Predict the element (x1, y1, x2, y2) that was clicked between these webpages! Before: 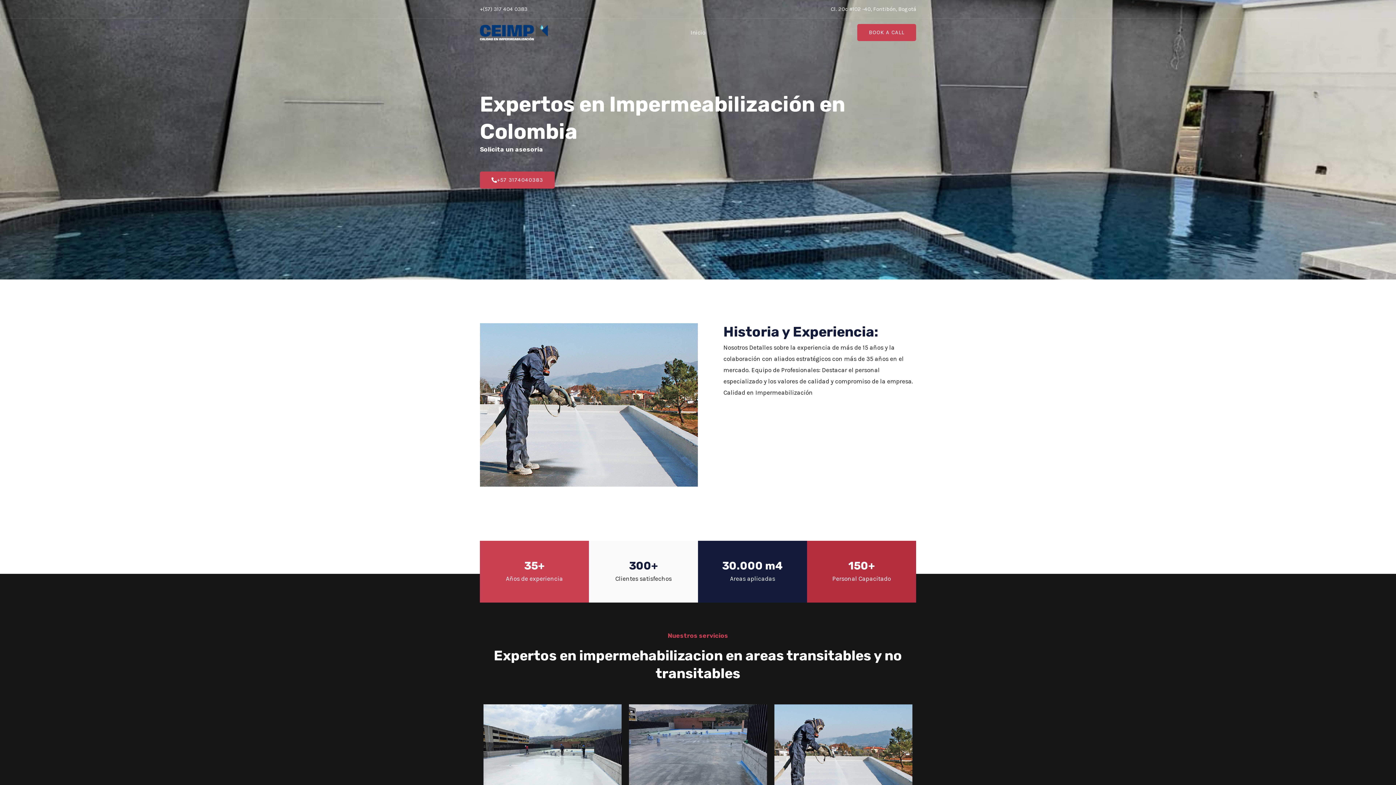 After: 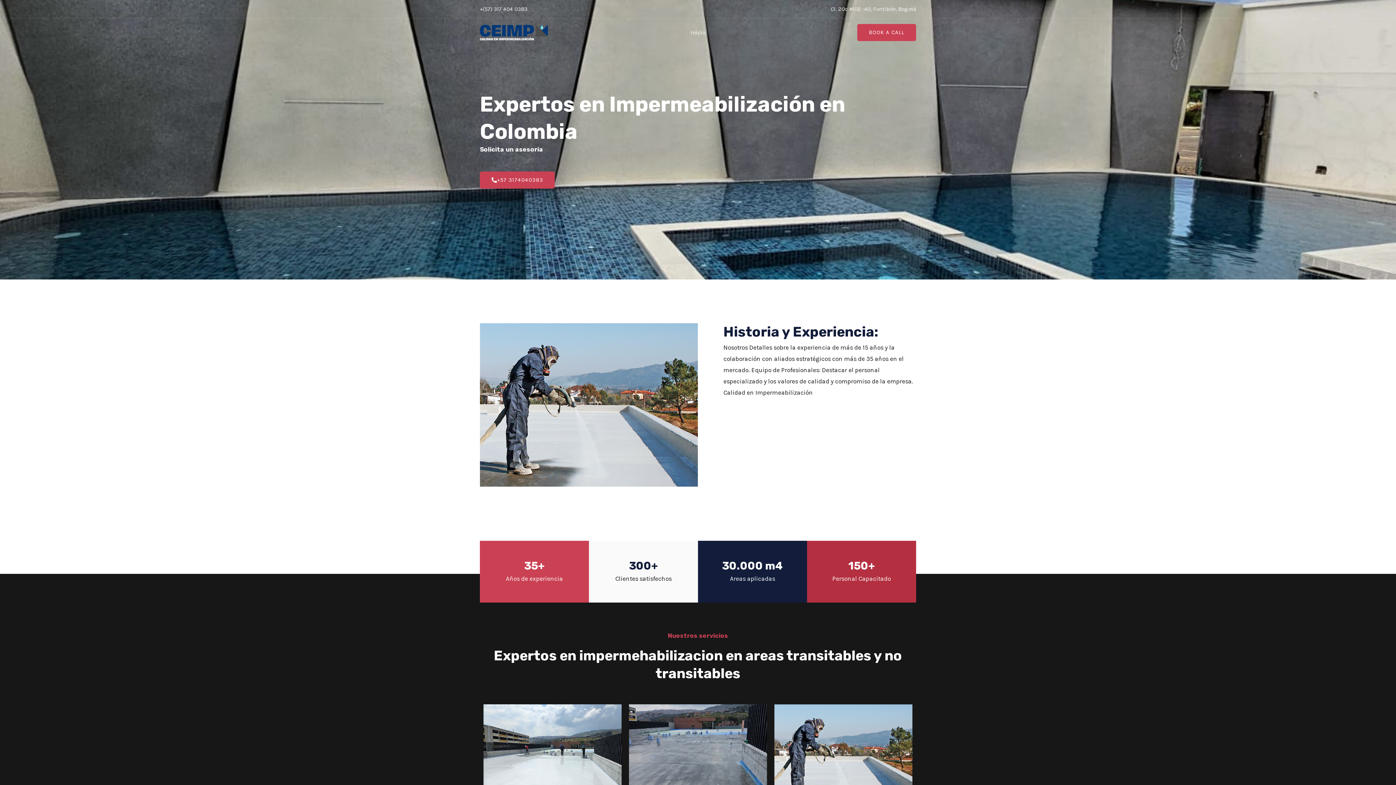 Action: label: Inicio bbox: (684, 19, 711, 45)